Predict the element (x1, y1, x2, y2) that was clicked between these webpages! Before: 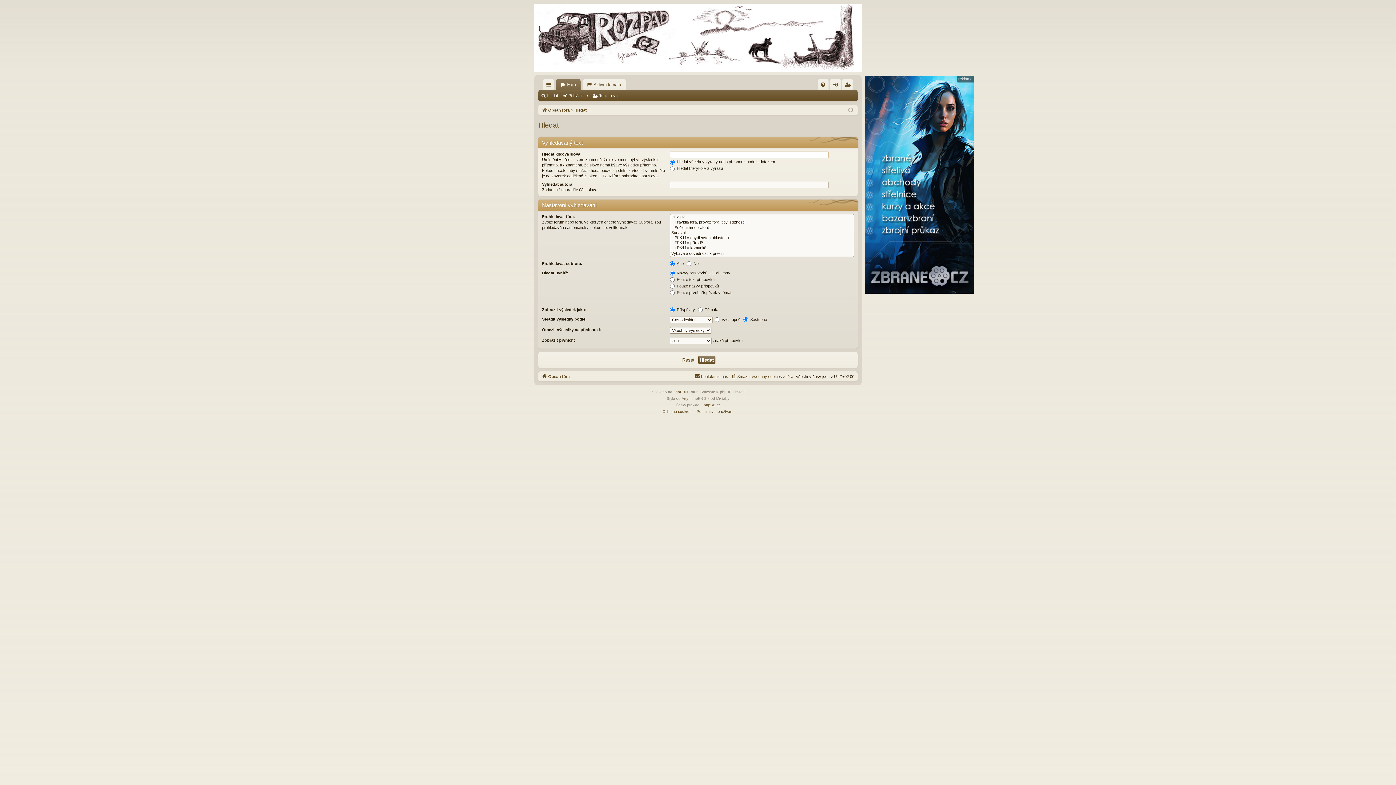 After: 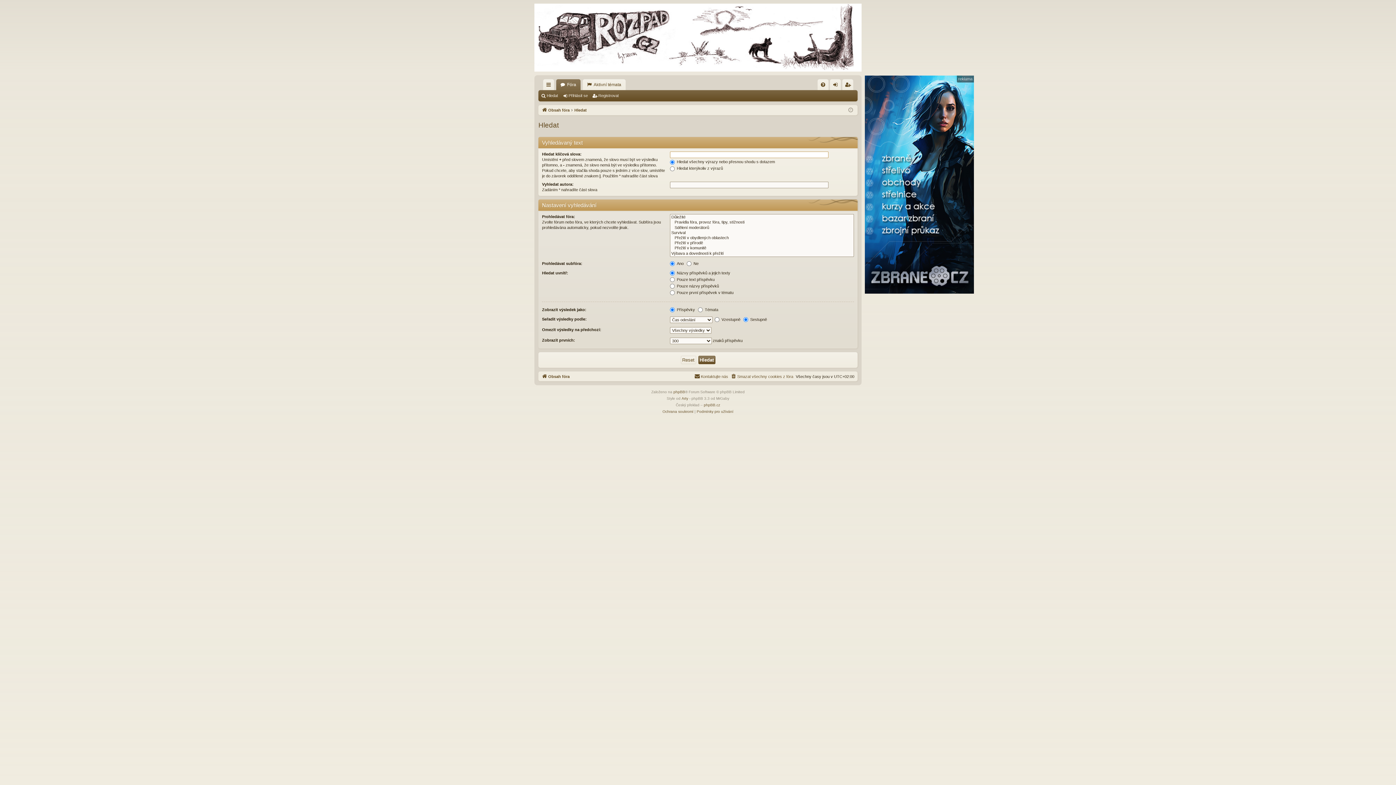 Action: bbox: (540, 90, 561, 100) label: Hledat